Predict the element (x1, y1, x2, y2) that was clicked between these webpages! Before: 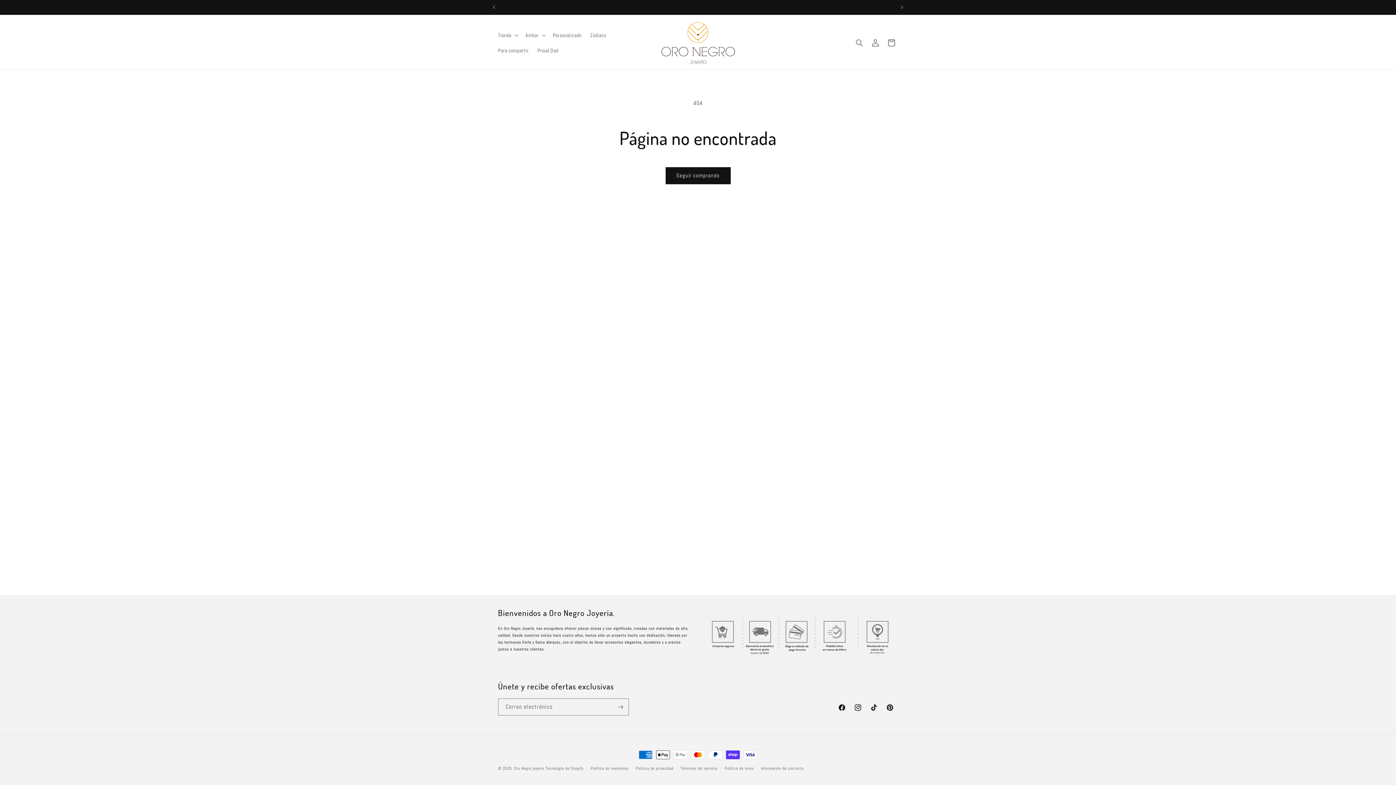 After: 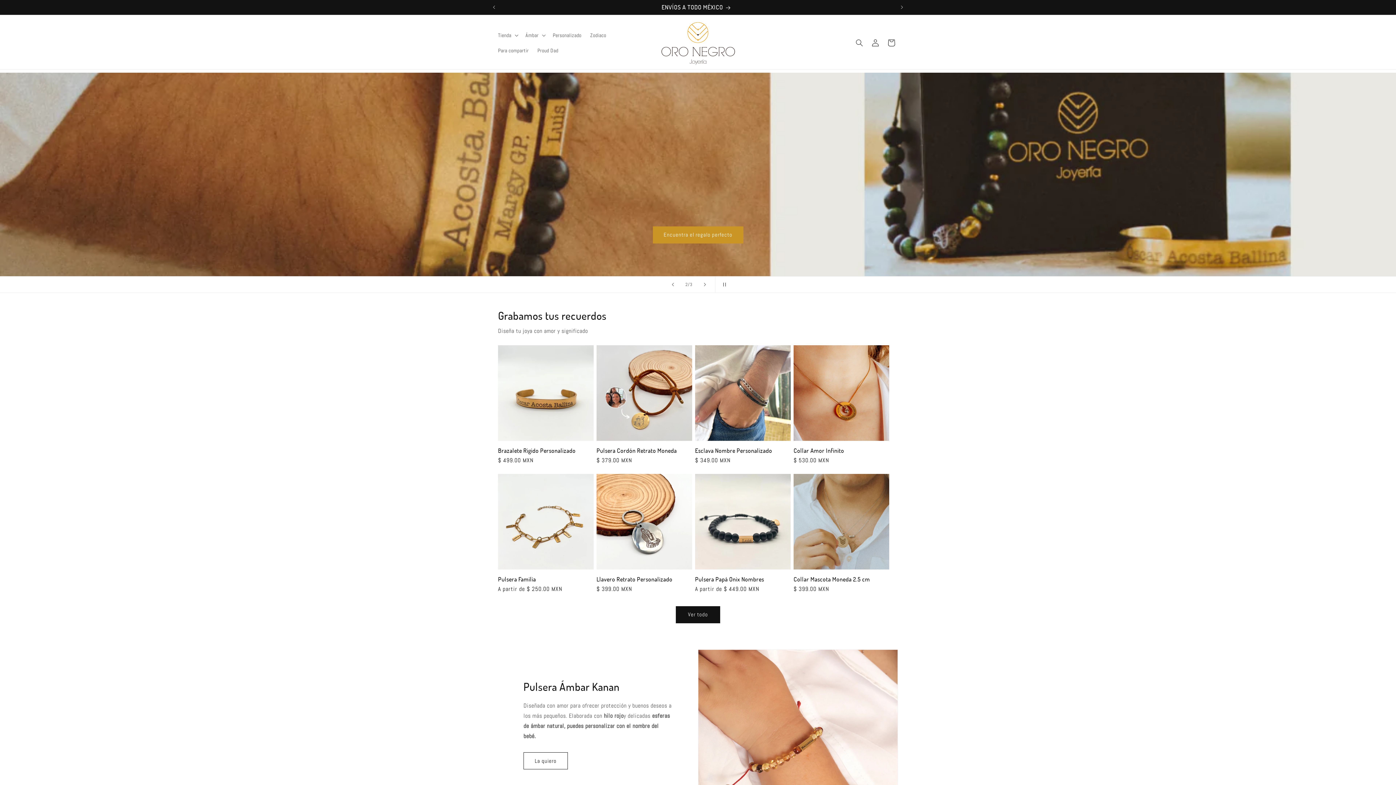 Action: bbox: (655, 16, 740, 69)